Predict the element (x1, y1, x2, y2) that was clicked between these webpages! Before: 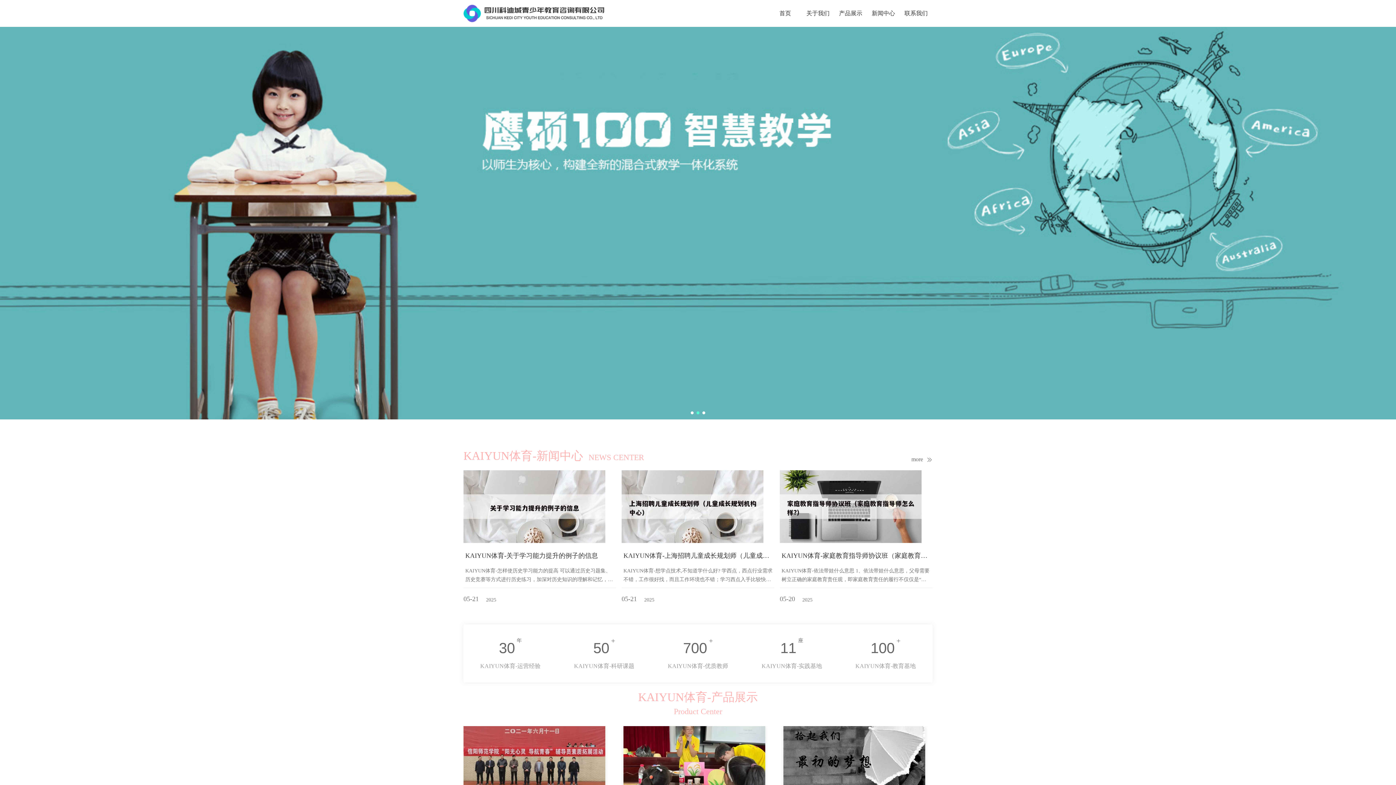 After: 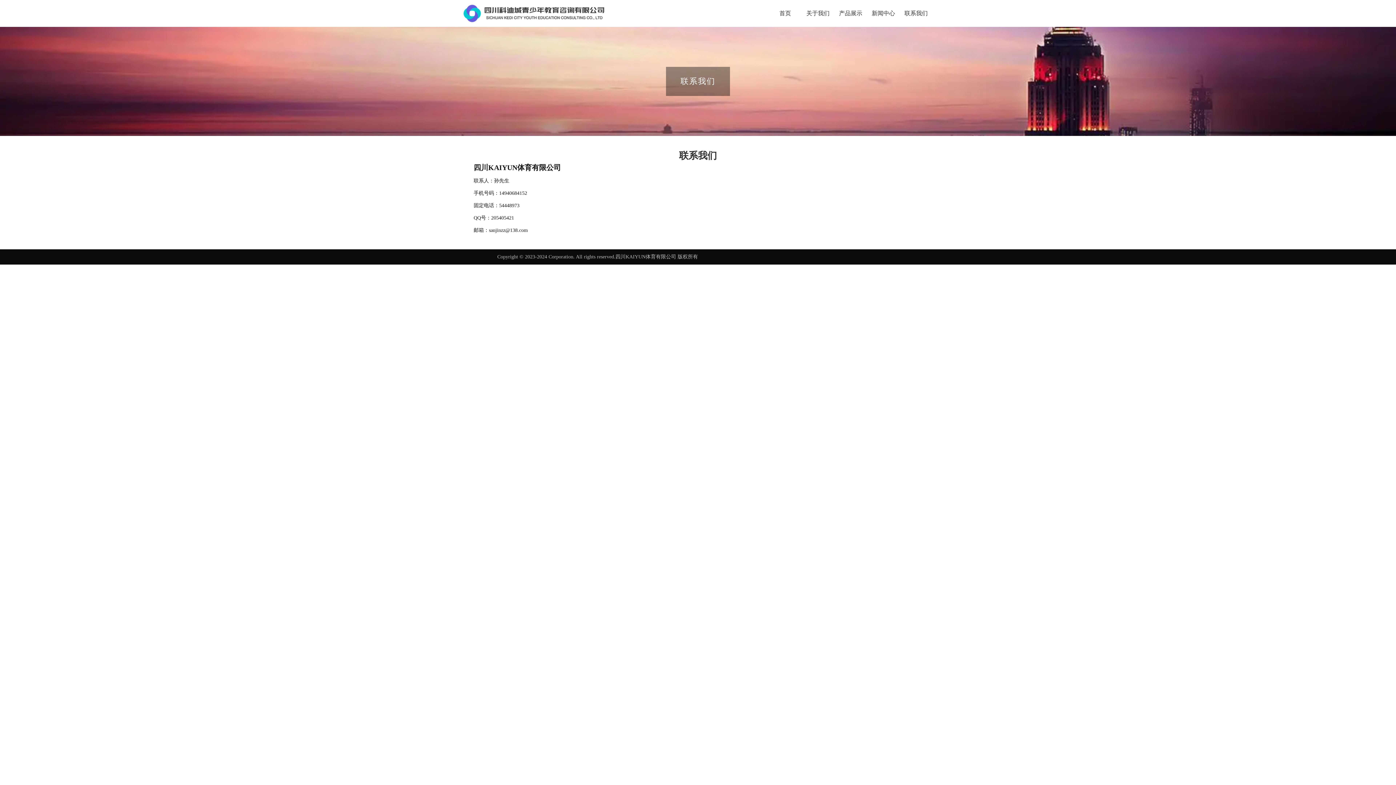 Action: label: 联系我们 bbox: (900, 0, 932, 26)